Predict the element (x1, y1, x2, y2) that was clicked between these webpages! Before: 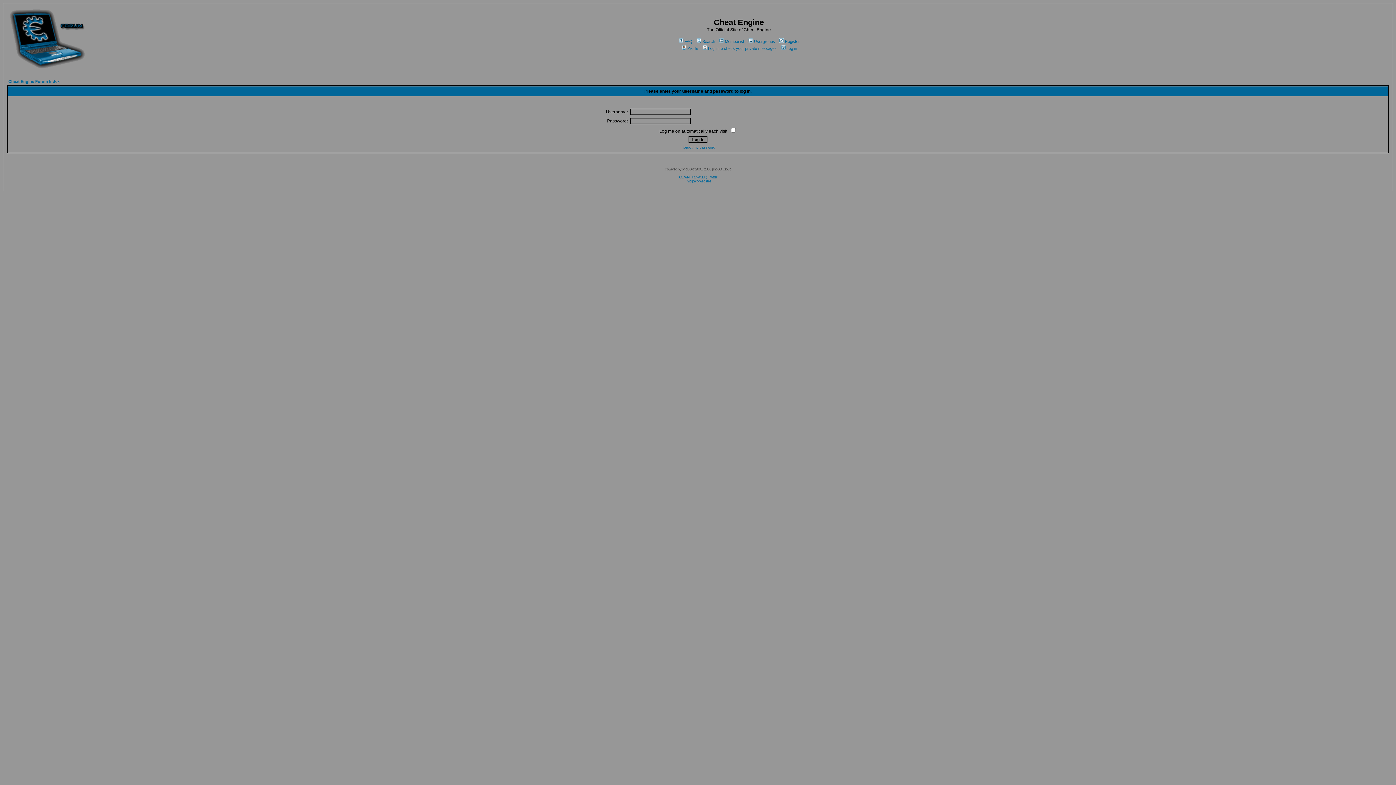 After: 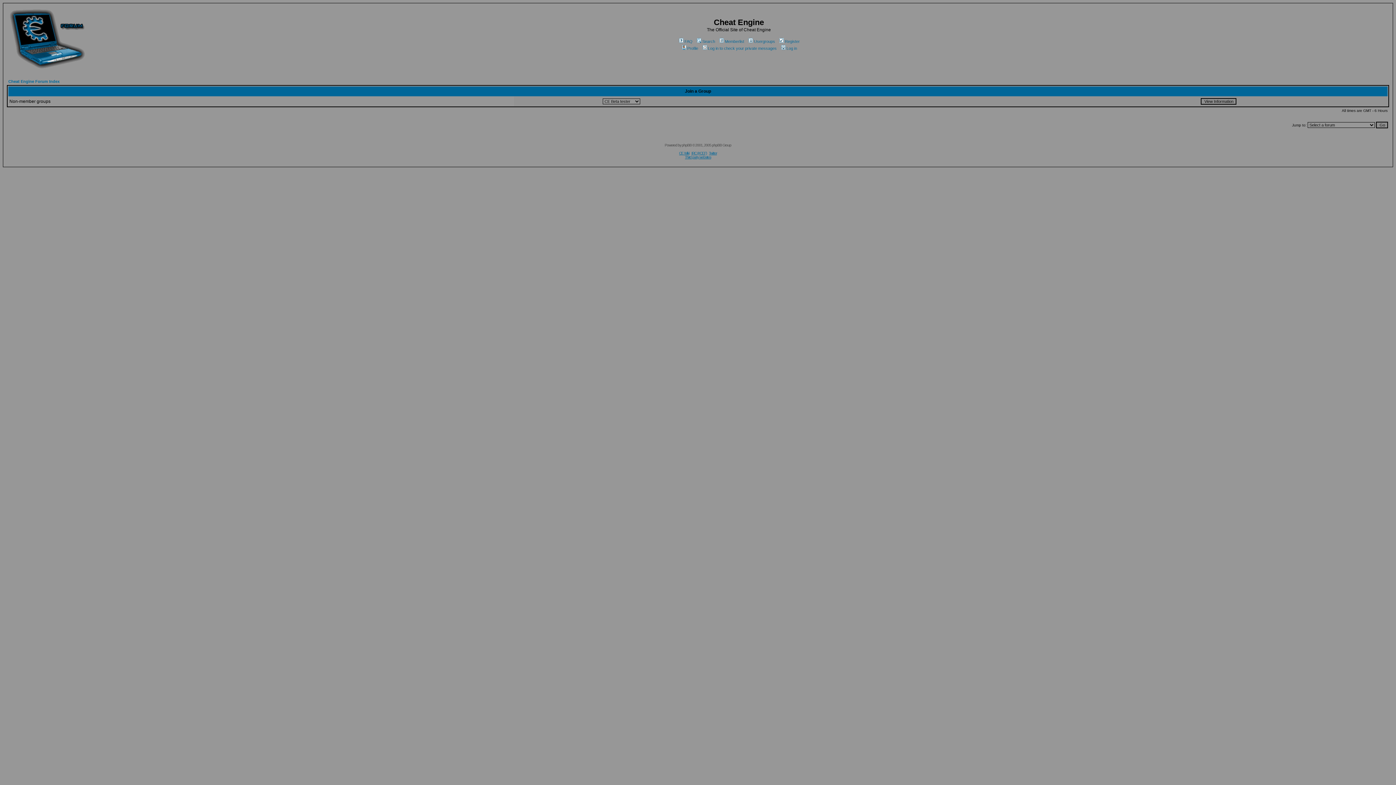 Action: bbox: (747, 39, 775, 43) label: Usergroups